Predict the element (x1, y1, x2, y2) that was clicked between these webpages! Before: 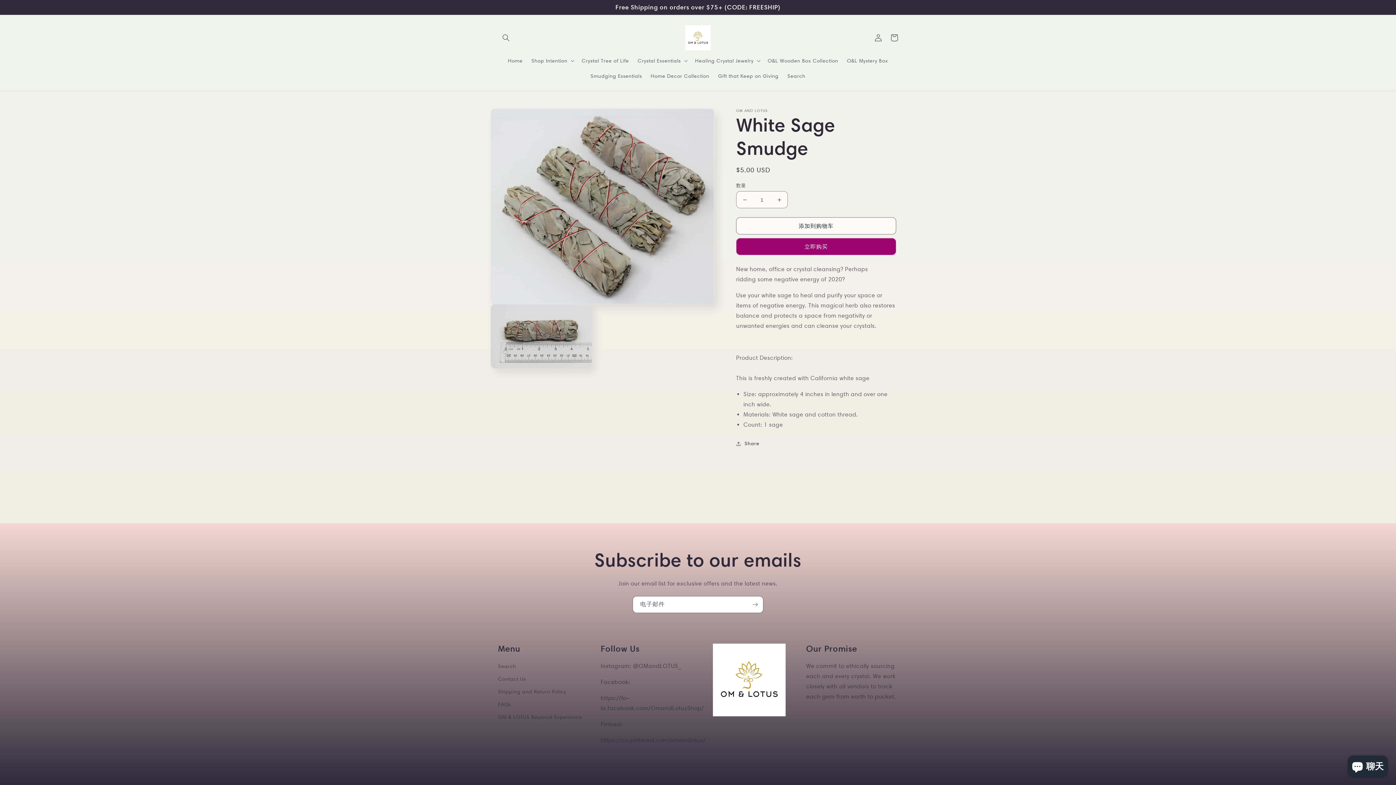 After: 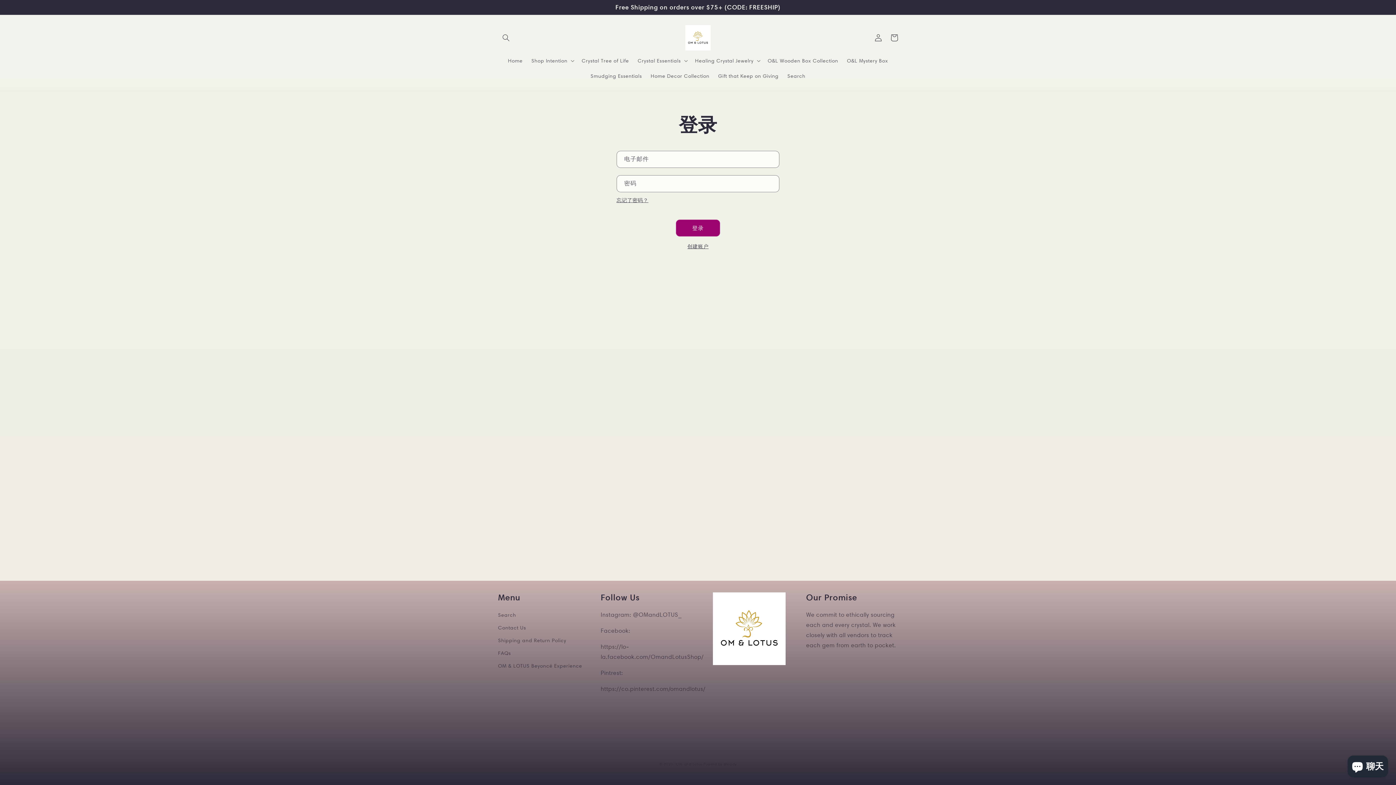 Action: bbox: (870, 29, 886, 45) label: 登录